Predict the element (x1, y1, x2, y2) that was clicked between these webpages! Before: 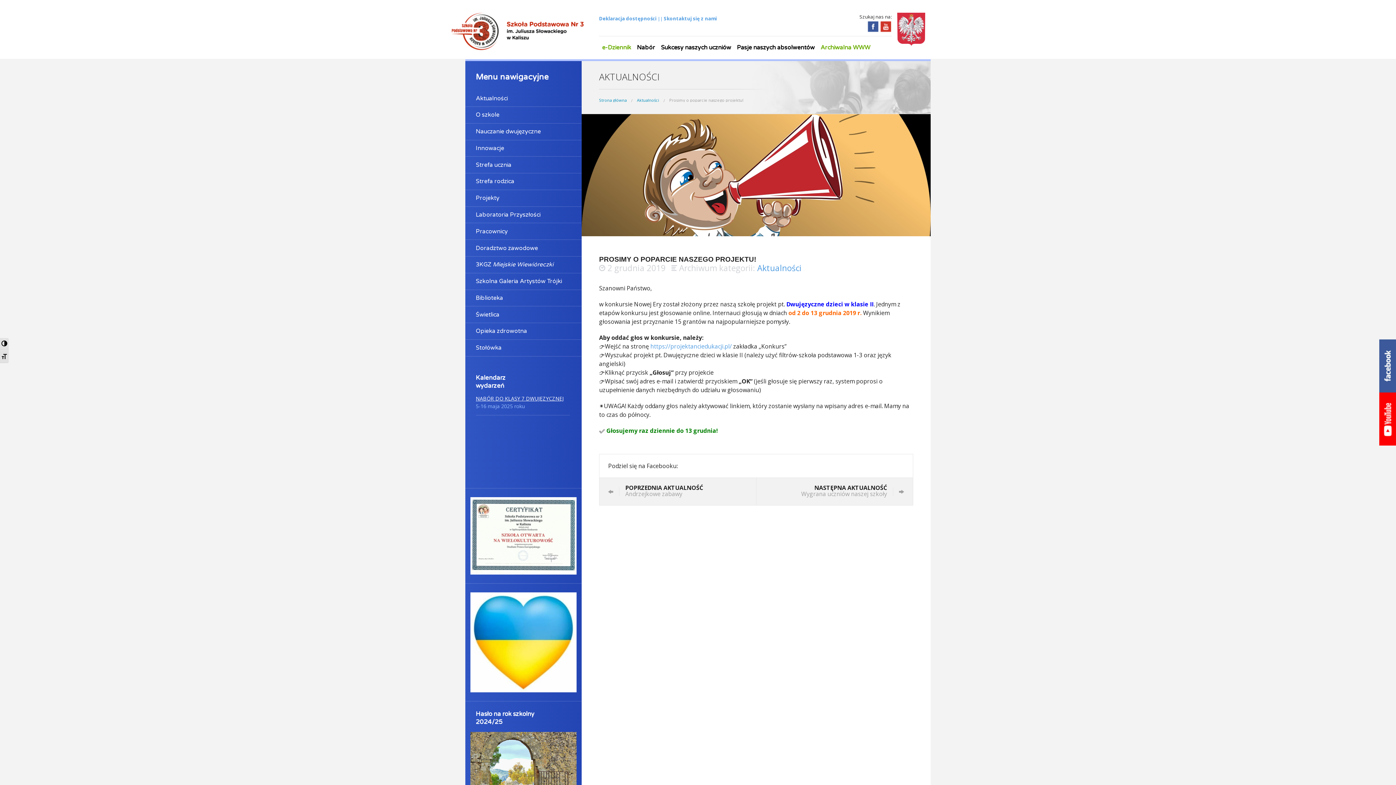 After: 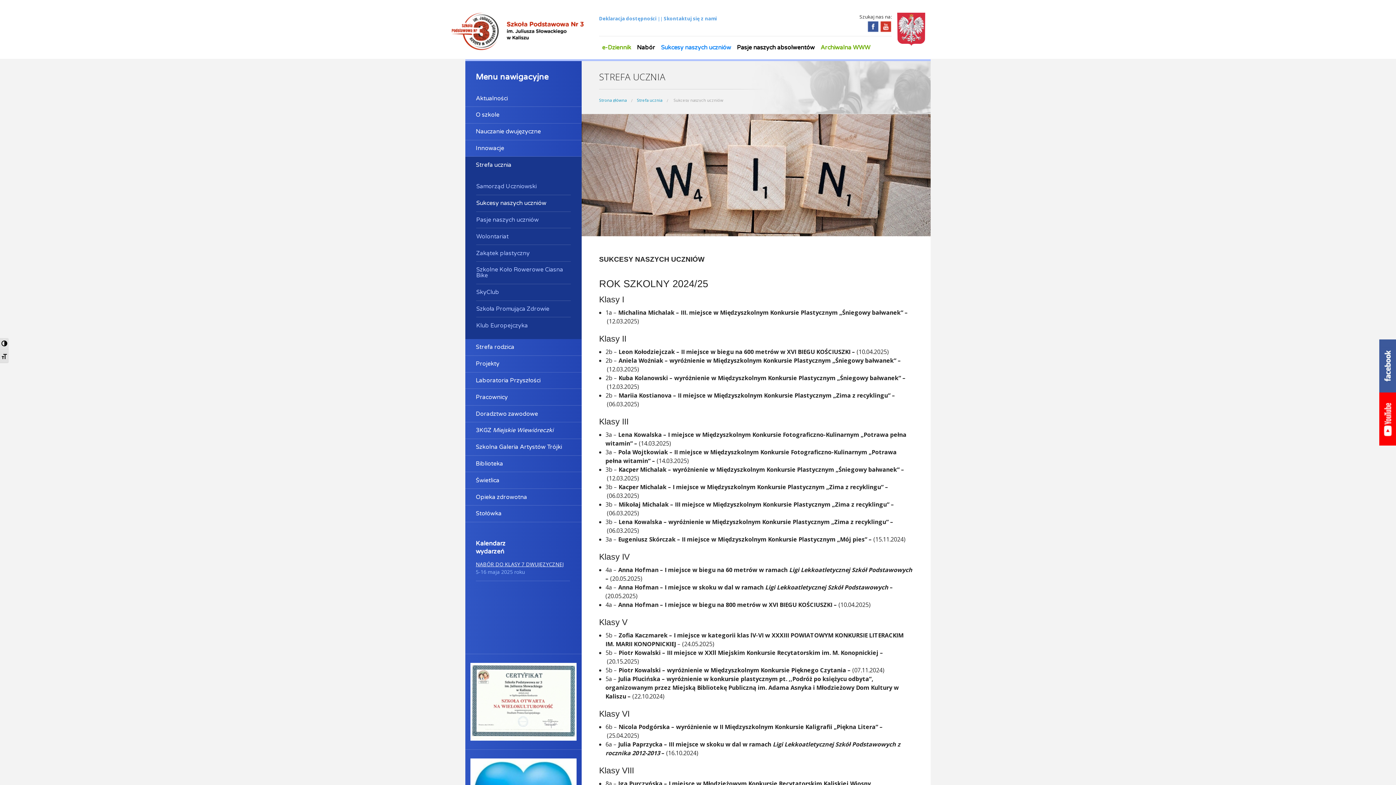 Action: label: Sukcesy naszych uczniów bbox: (658, 43, 734, 52)